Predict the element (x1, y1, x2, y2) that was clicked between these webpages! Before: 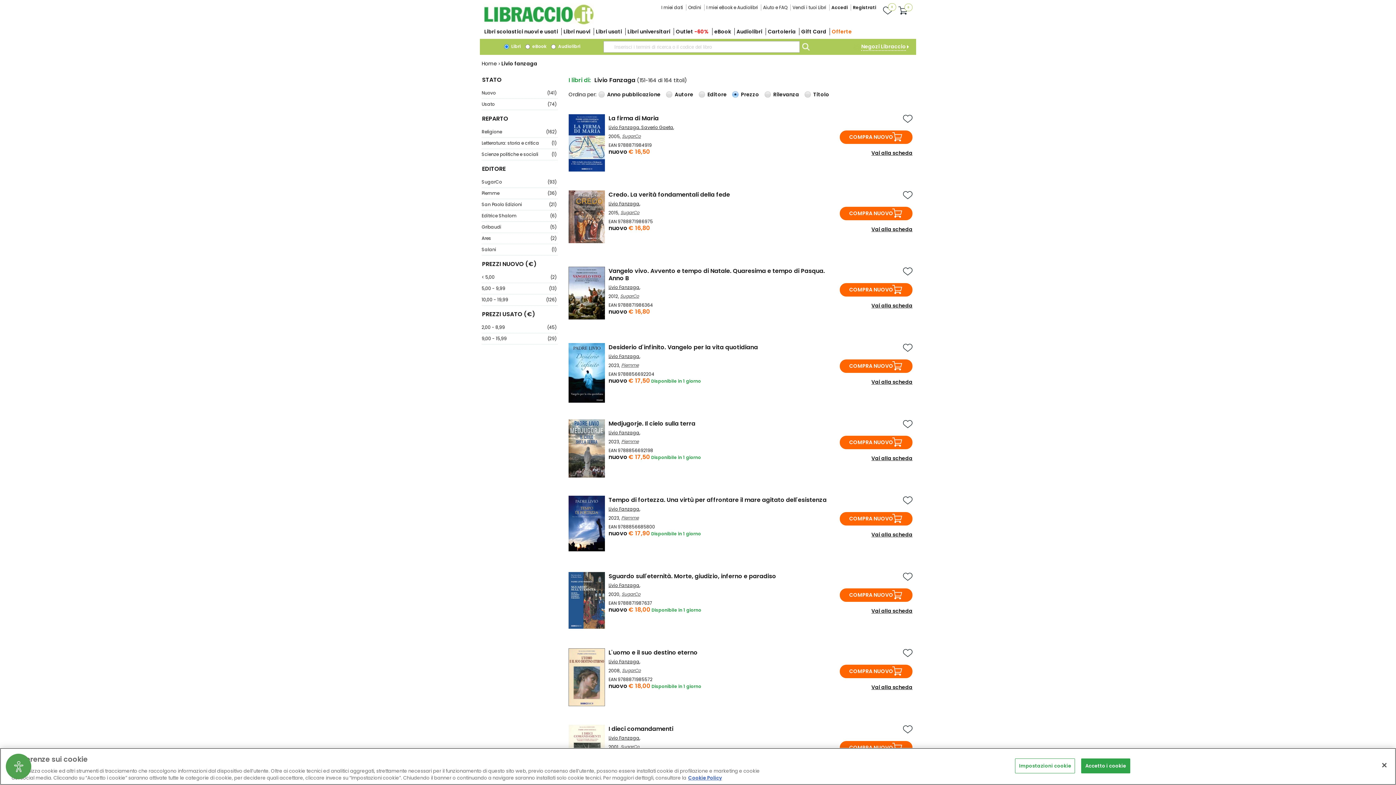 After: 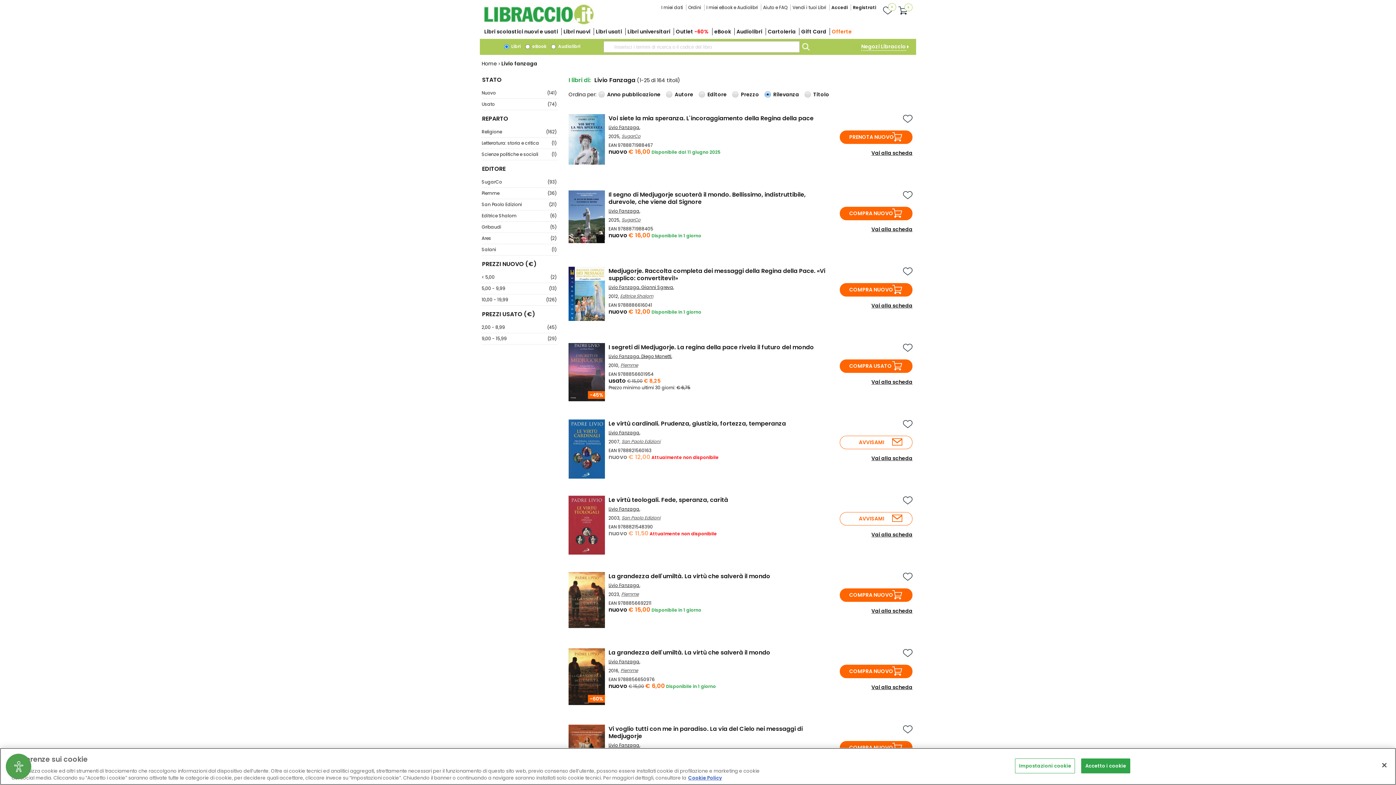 Action: bbox: (608, 582, 639, 588) label: Livio Fanzaga